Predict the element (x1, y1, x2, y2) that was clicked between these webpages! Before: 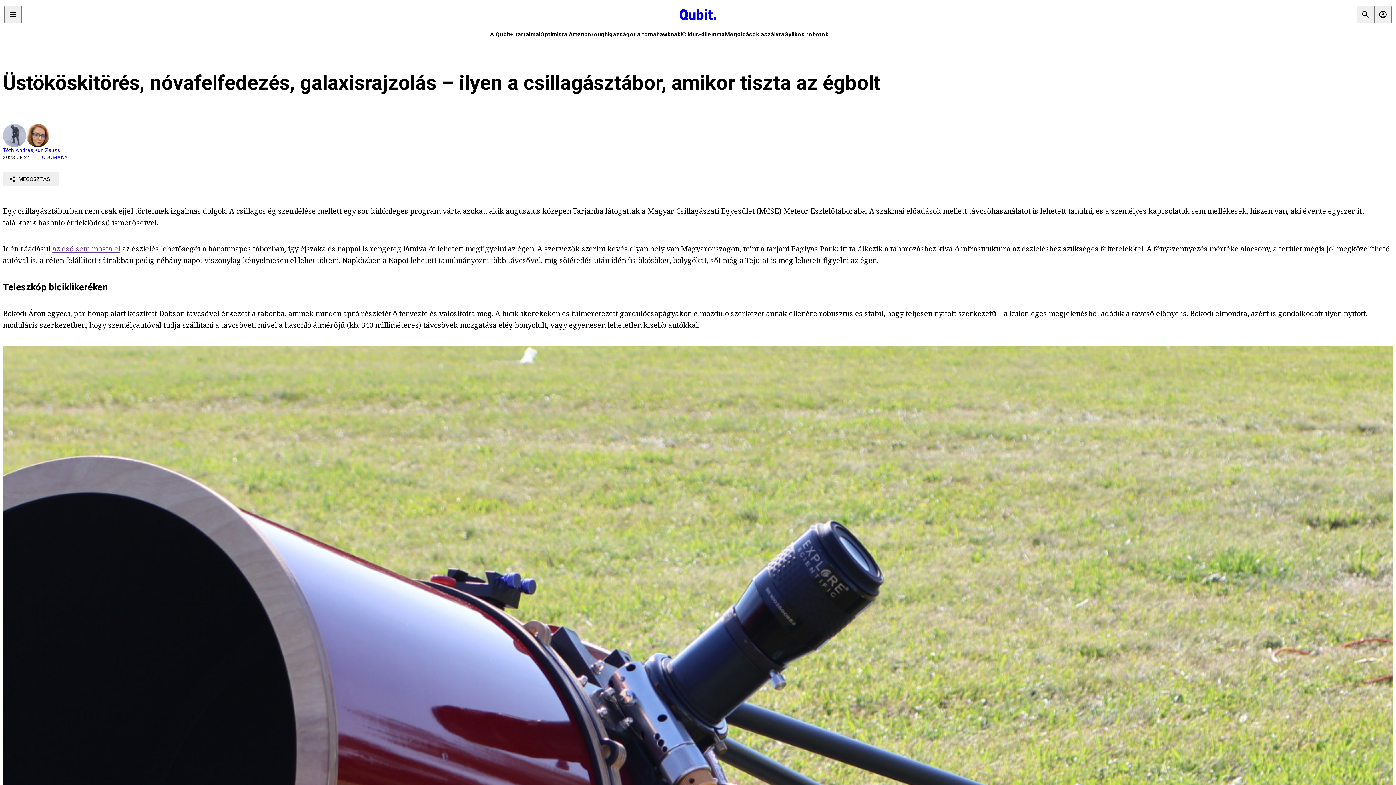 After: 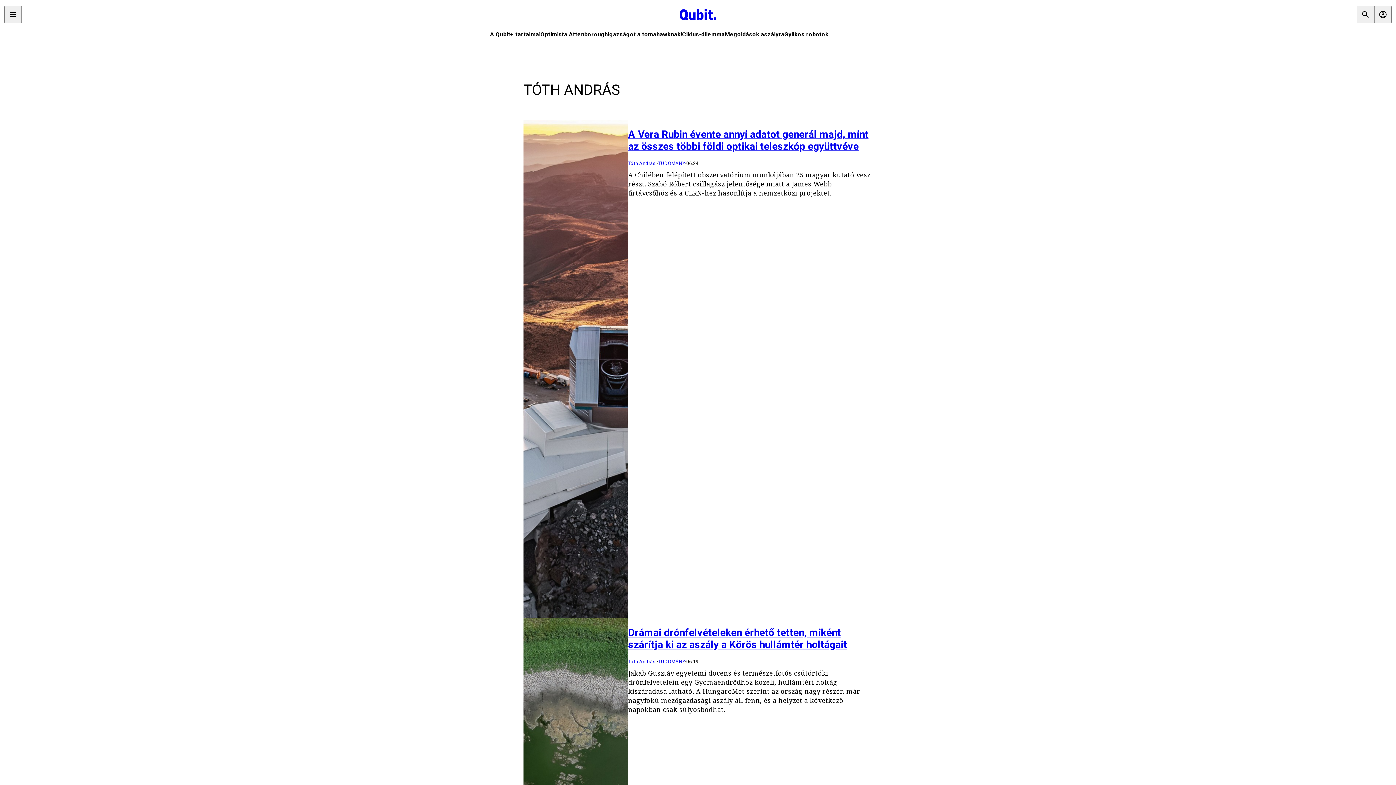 Action: label: Tóth András bbox: (2, 147, 33, 153)